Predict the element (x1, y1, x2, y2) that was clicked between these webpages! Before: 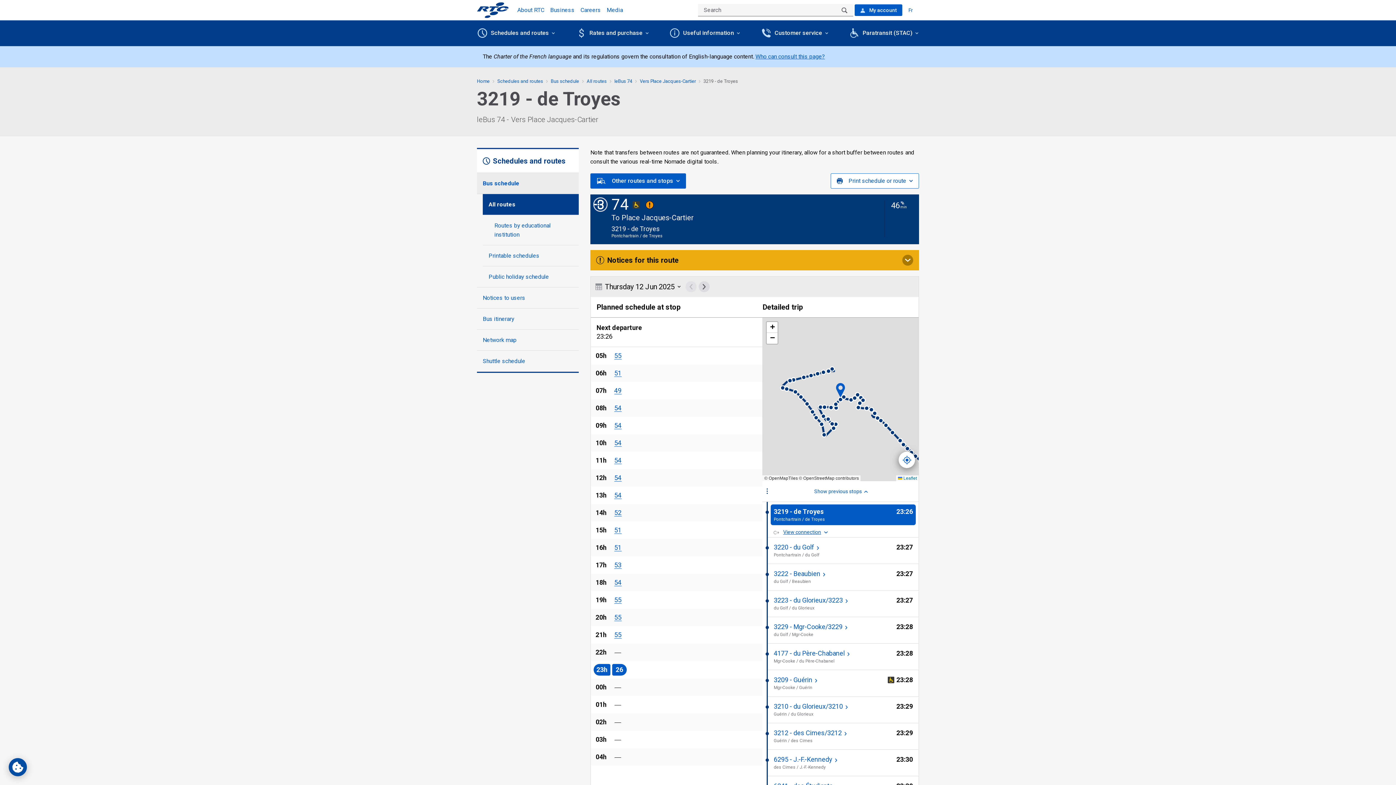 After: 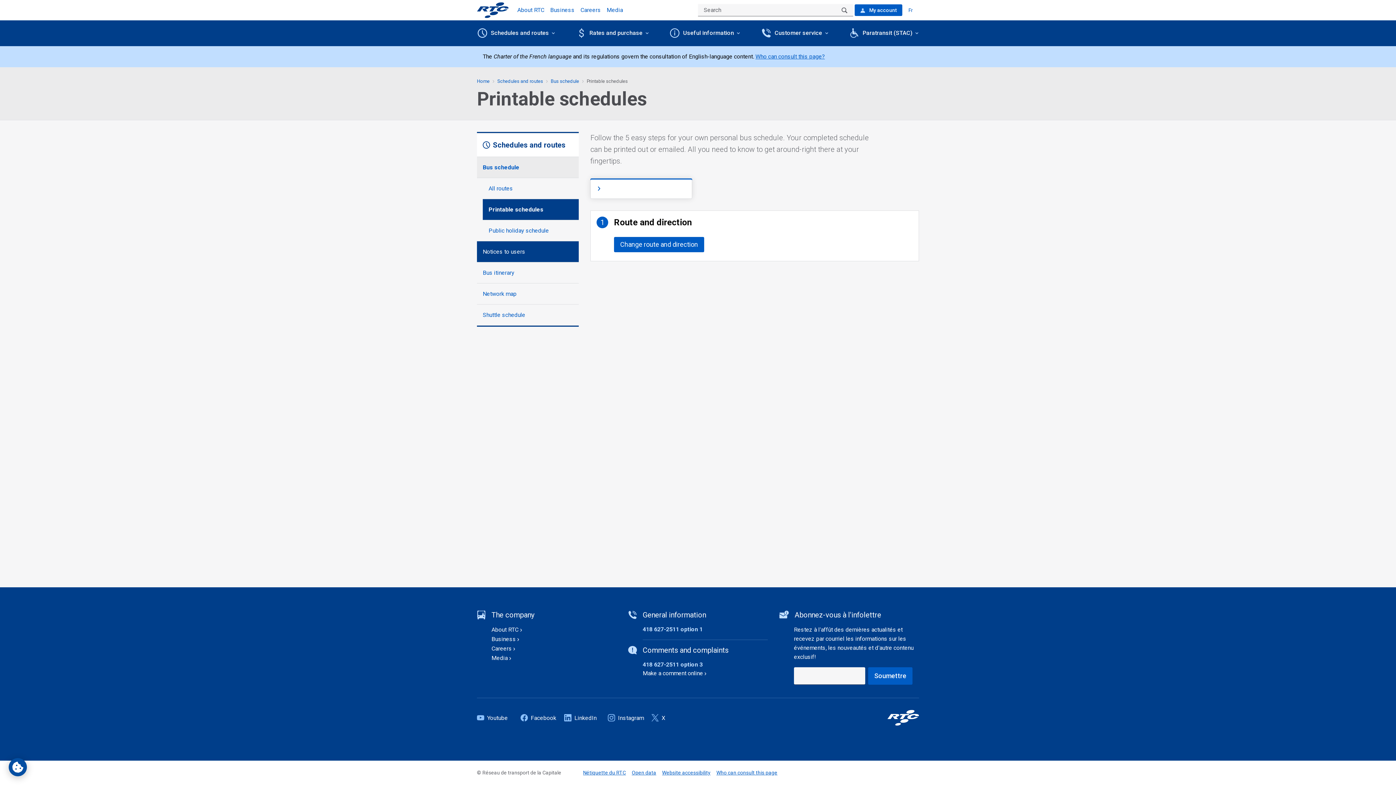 Action: label: Printable schedules bbox: (482, 245, 578, 266)